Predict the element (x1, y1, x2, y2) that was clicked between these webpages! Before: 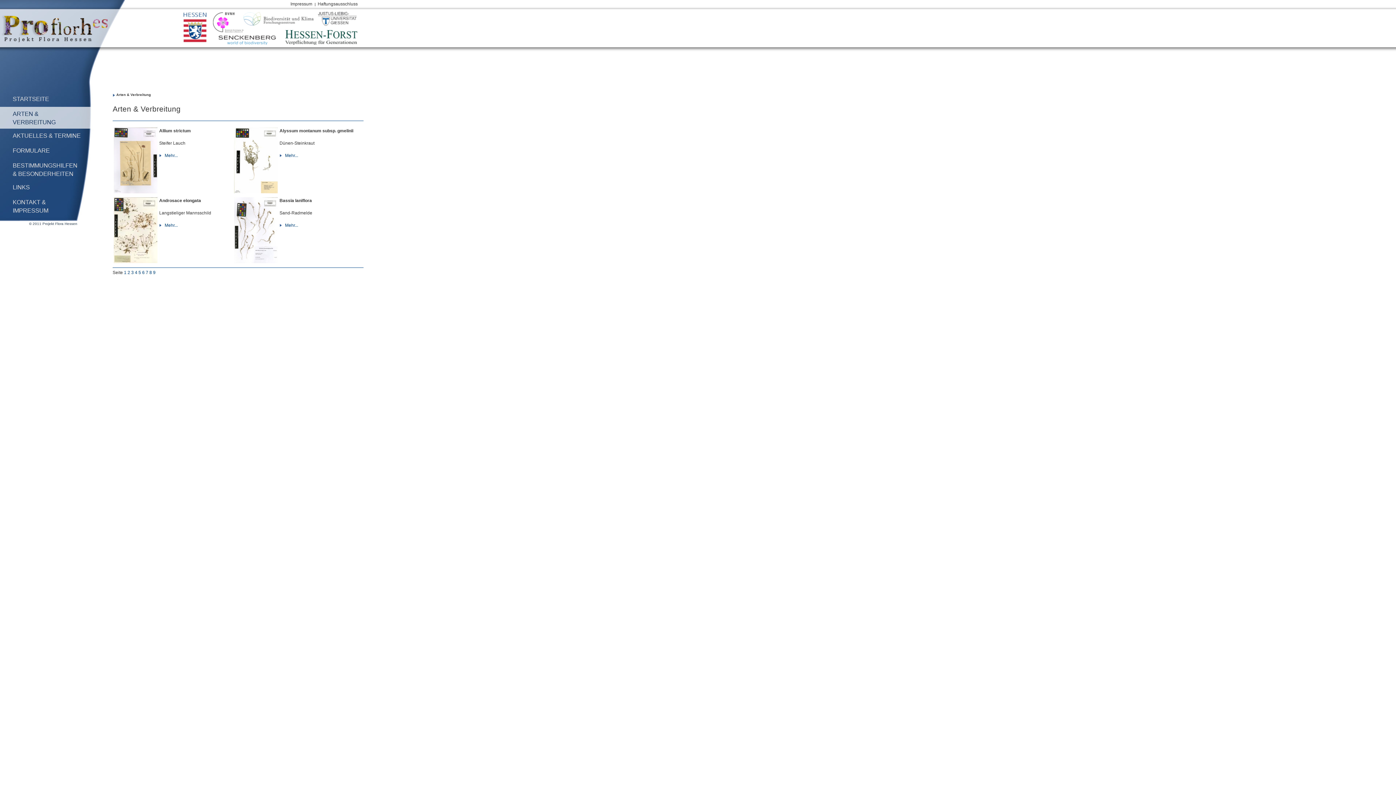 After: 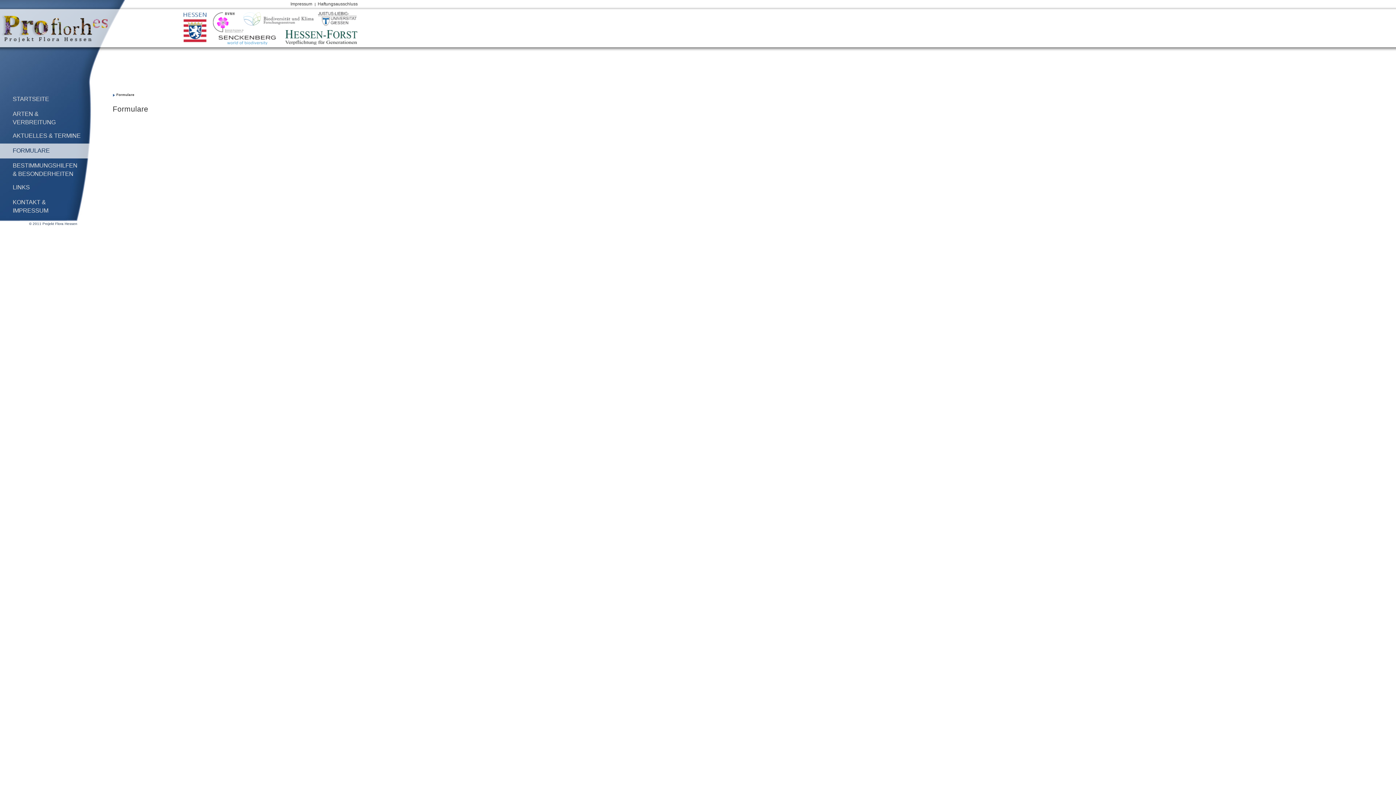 Action: label: FORMULARE bbox: (12, 147, 49, 153)